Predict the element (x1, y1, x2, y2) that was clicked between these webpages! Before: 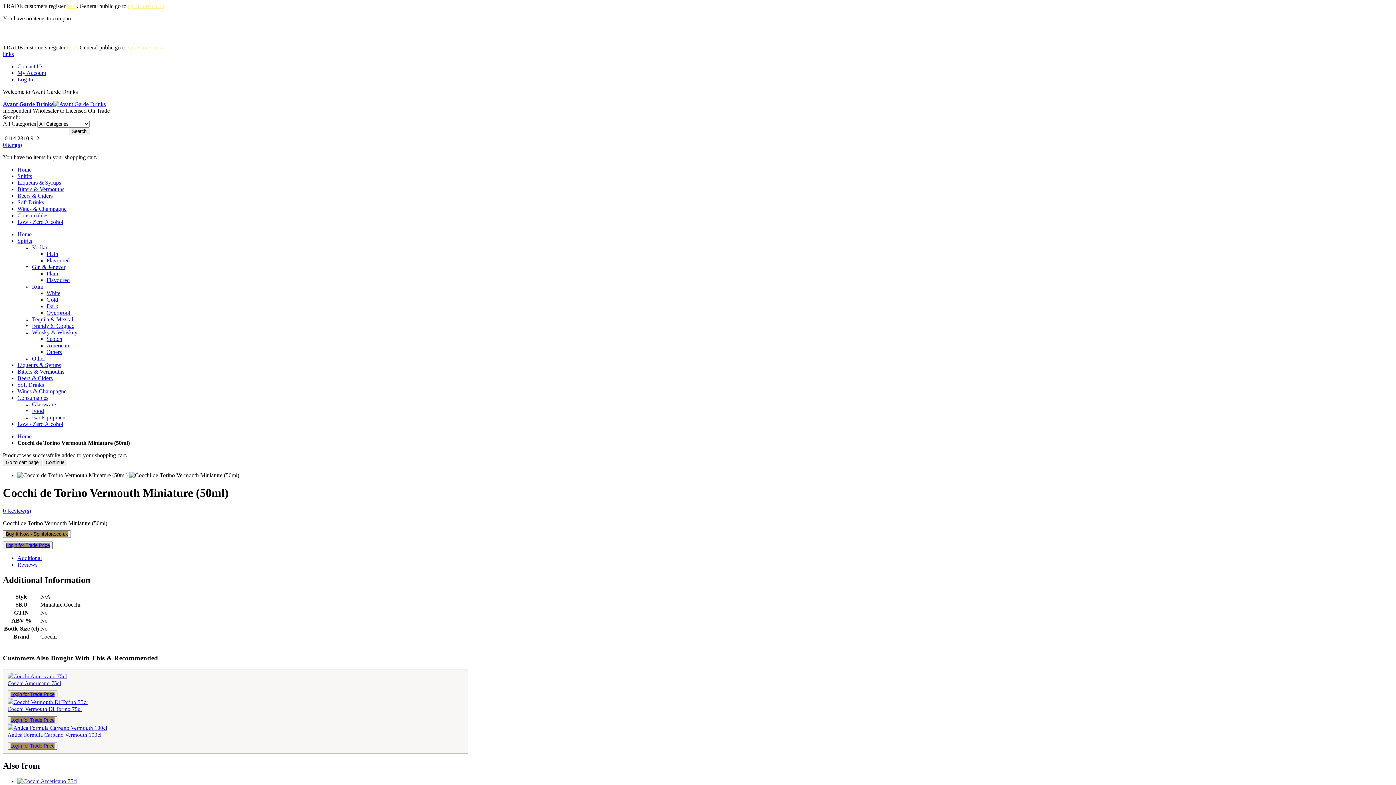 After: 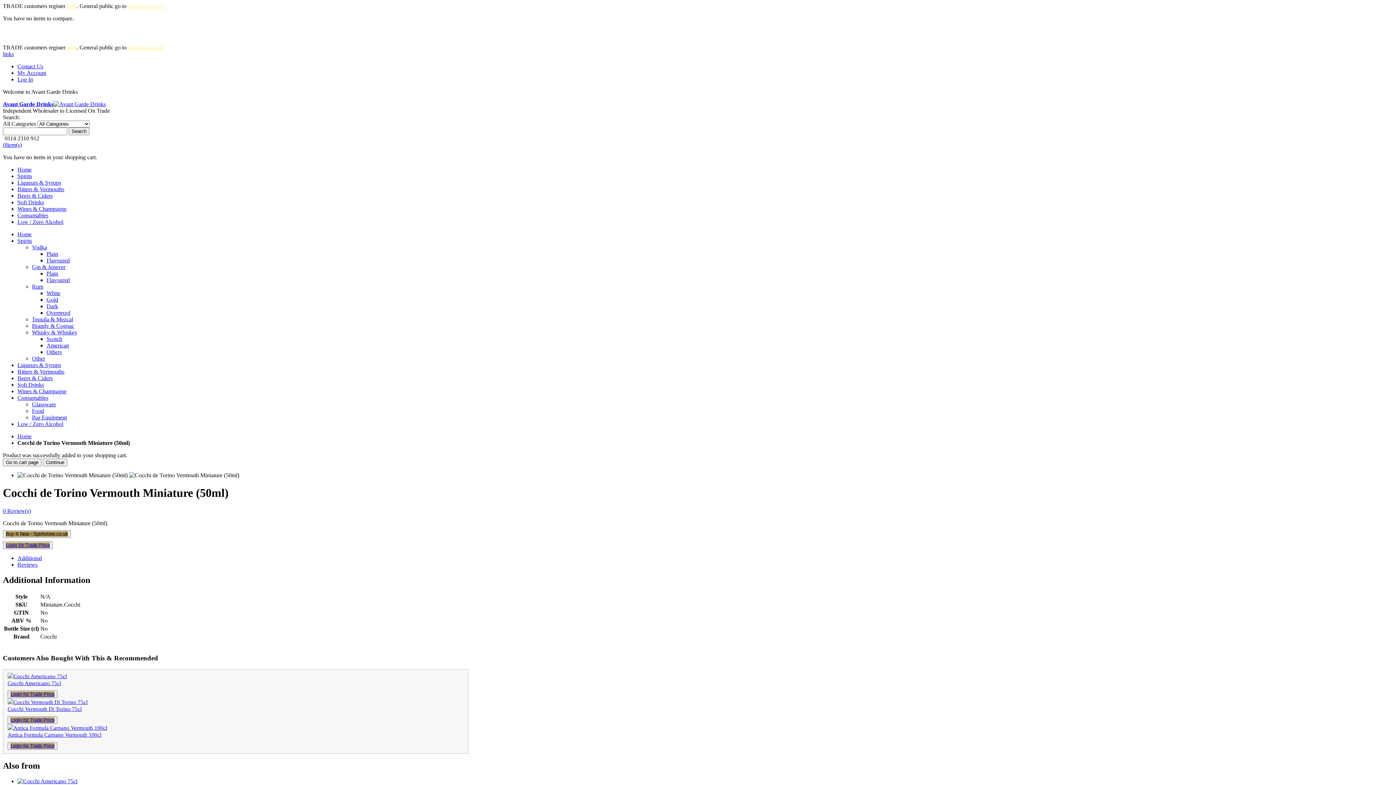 Action: label: spiritstore.co.uk bbox: (128, 2, 164, 9)